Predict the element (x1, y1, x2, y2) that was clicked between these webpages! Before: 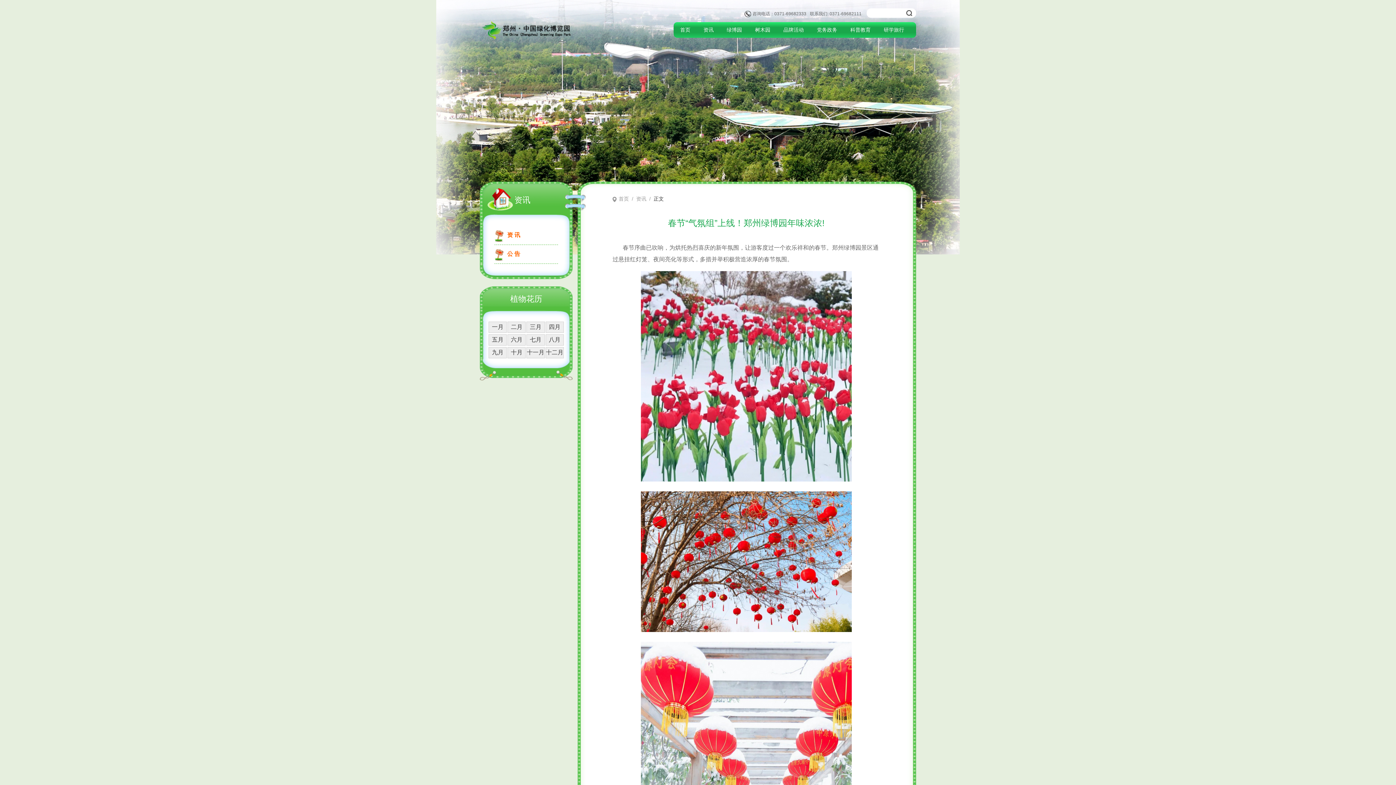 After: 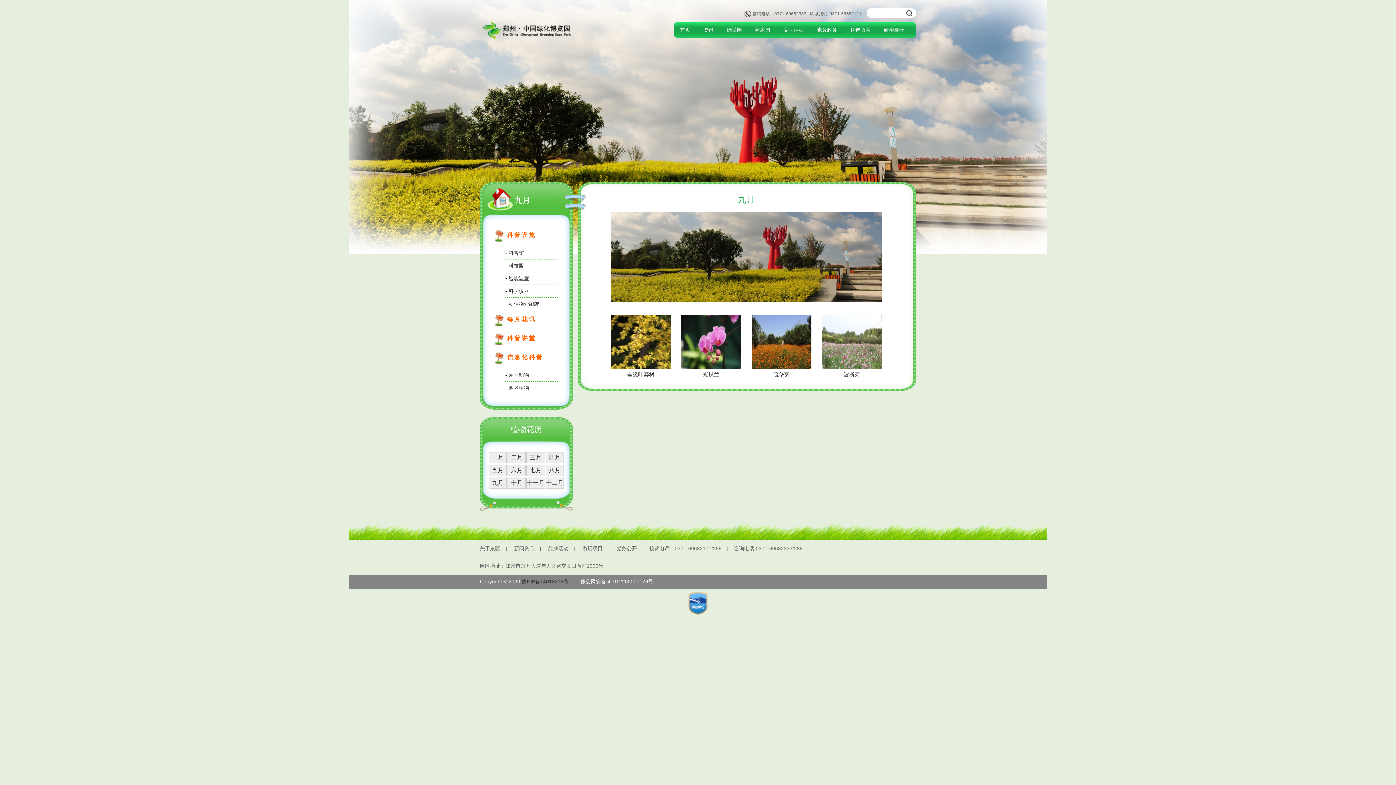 Action: label: 九月 bbox: (488, 347, 506, 358)